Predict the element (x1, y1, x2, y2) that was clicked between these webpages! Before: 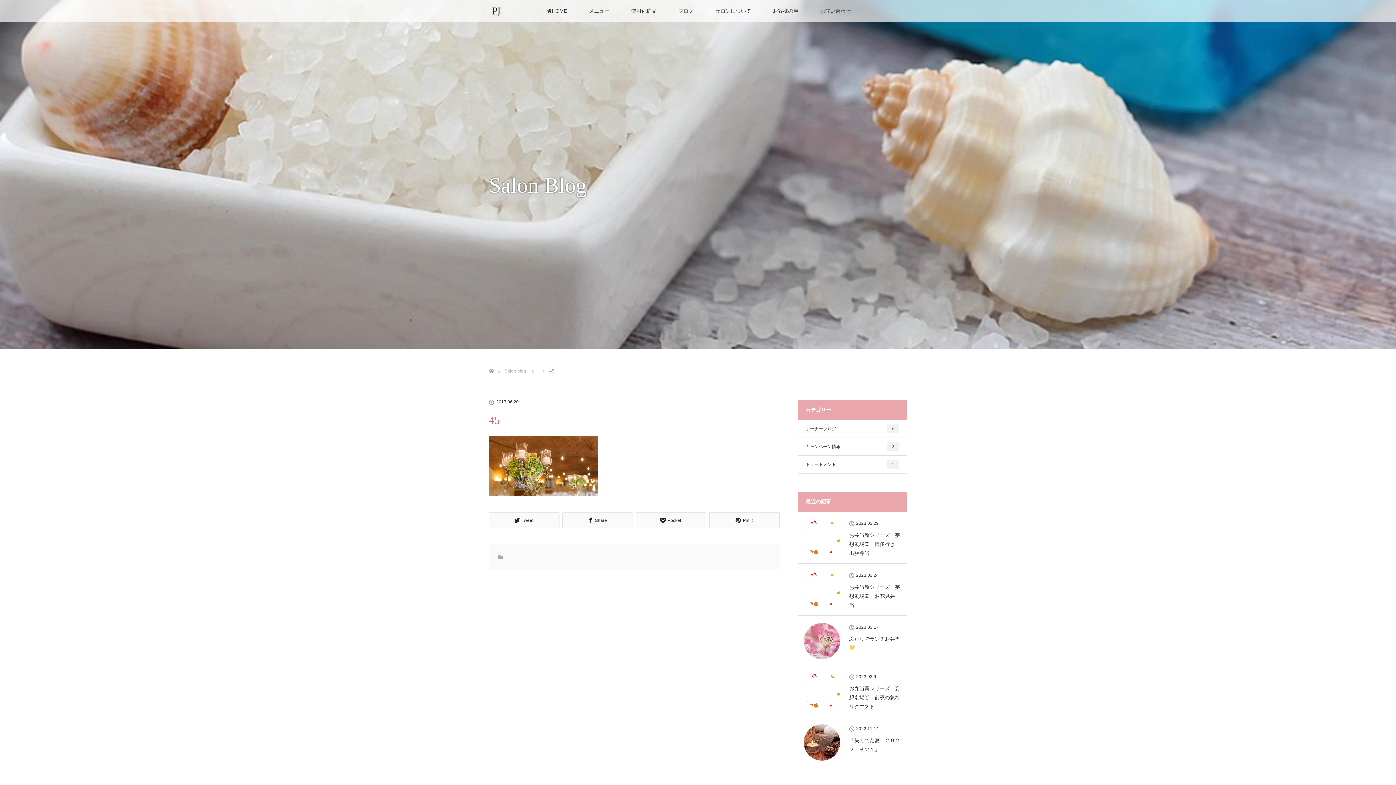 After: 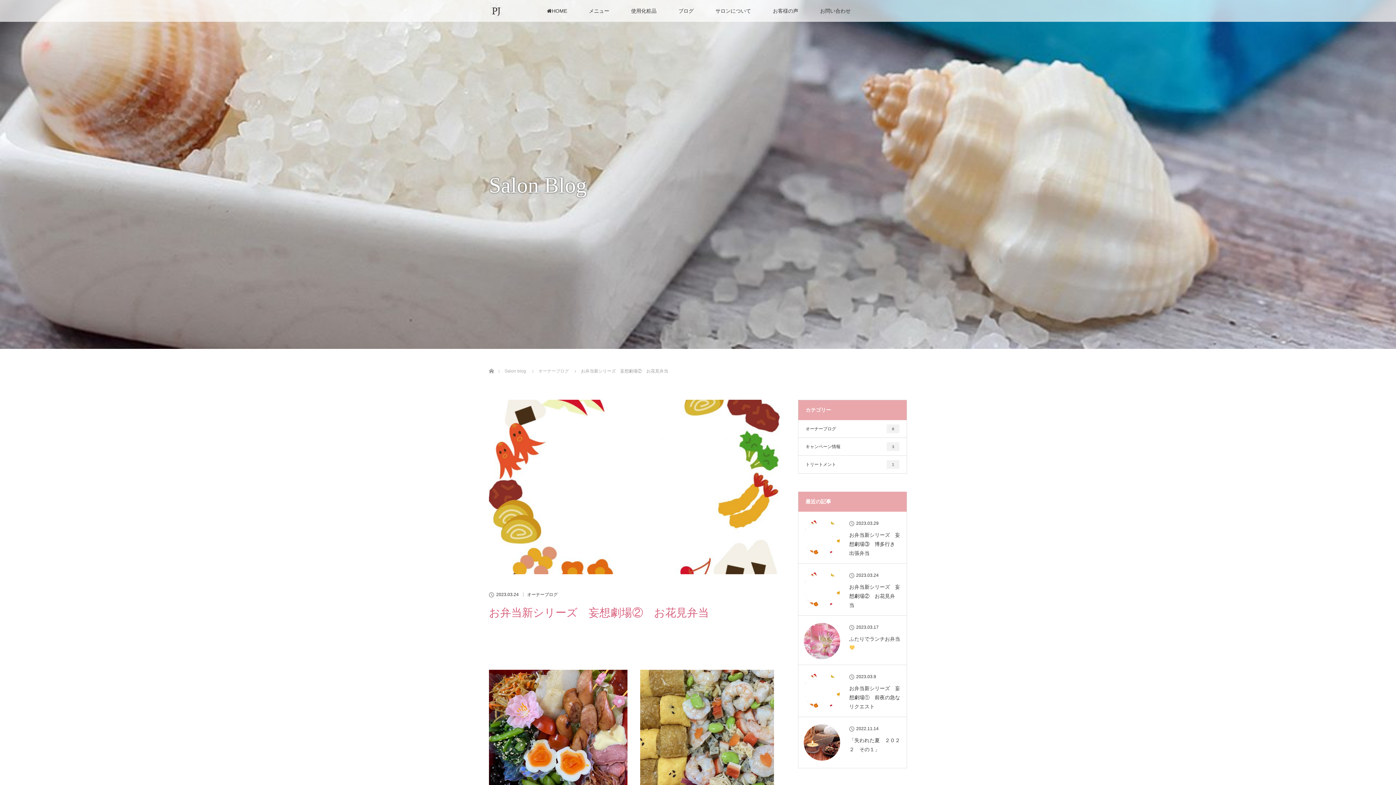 Action: label: お弁当新シリーズ　妄想劇場②　お花見弁当　 bbox: (804, 582, 901, 610)